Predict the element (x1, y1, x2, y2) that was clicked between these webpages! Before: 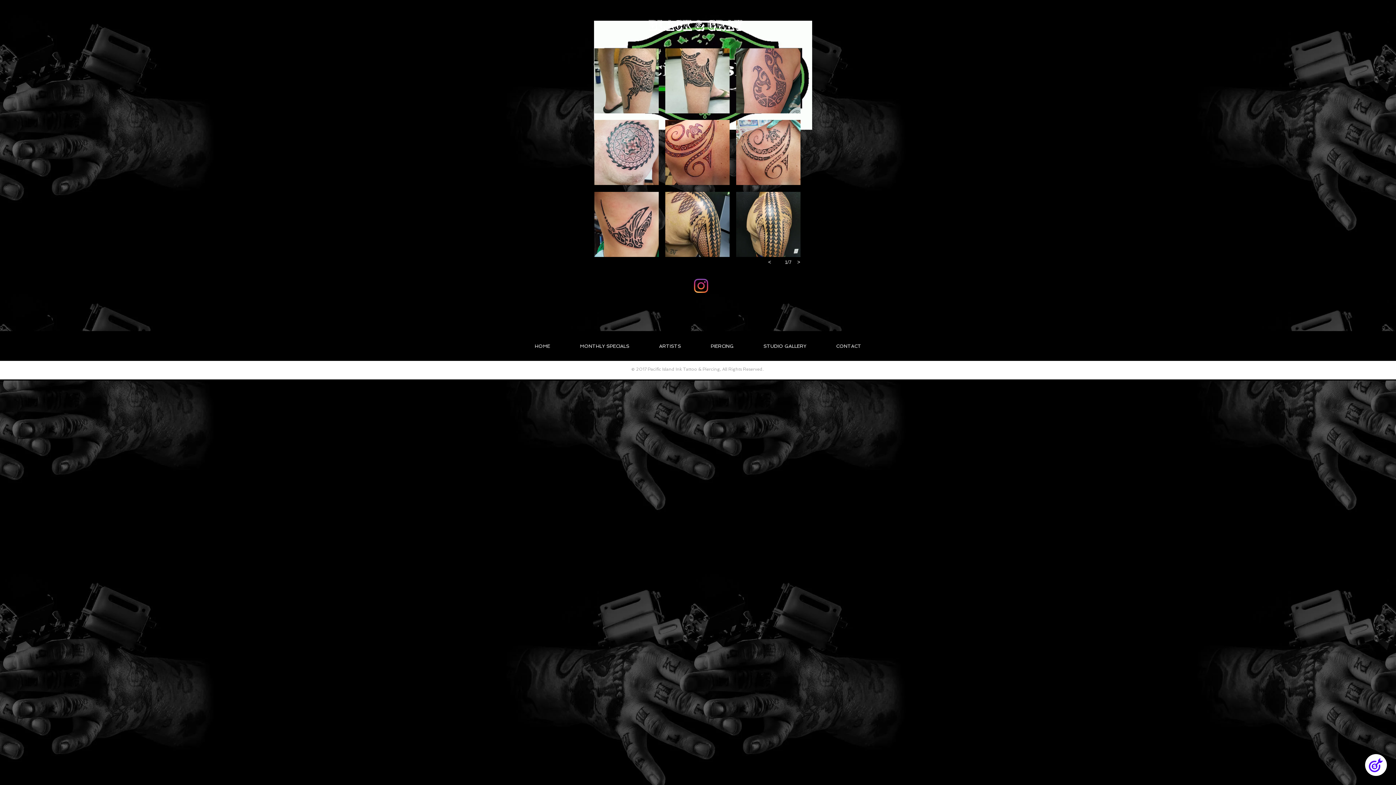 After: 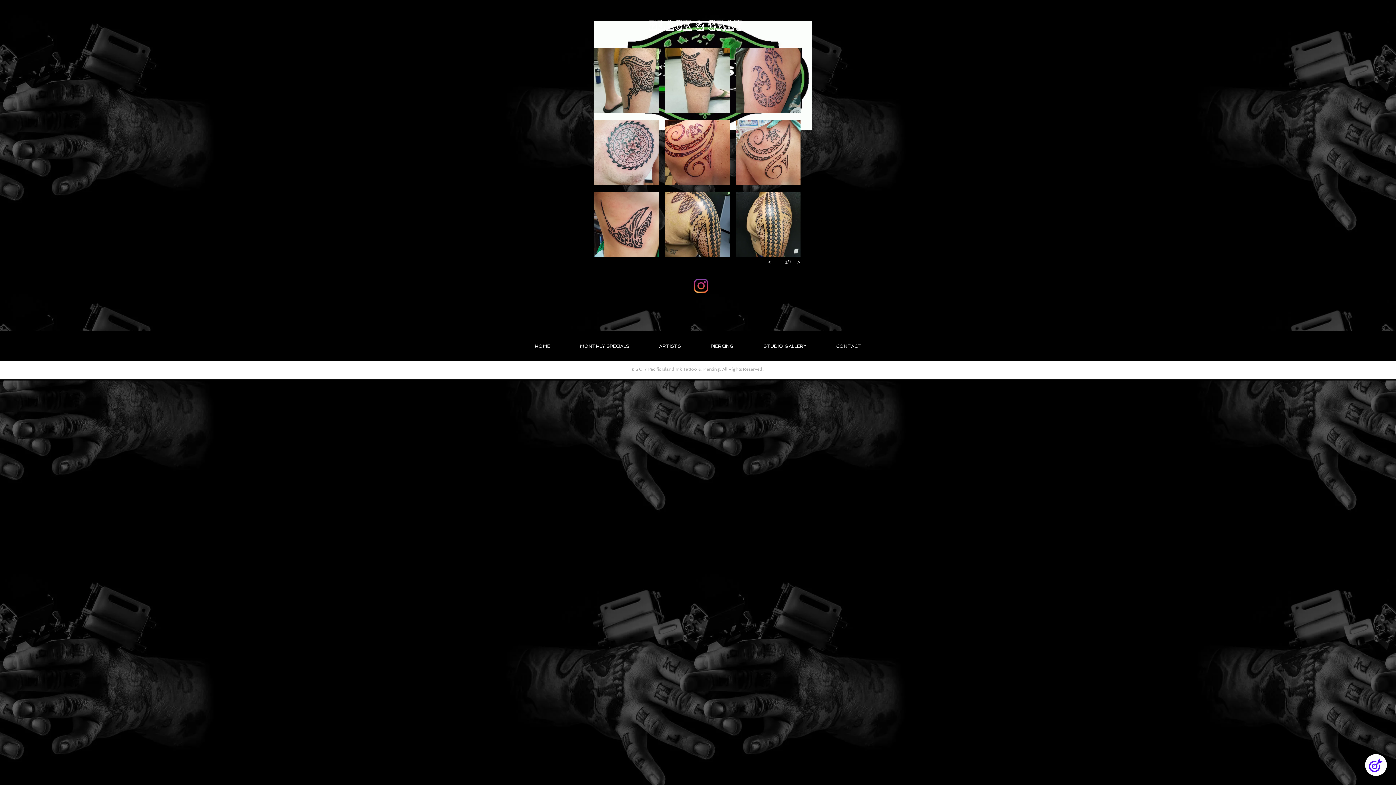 Action: label: ARTISTS bbox: (644, 340, 696, 352)